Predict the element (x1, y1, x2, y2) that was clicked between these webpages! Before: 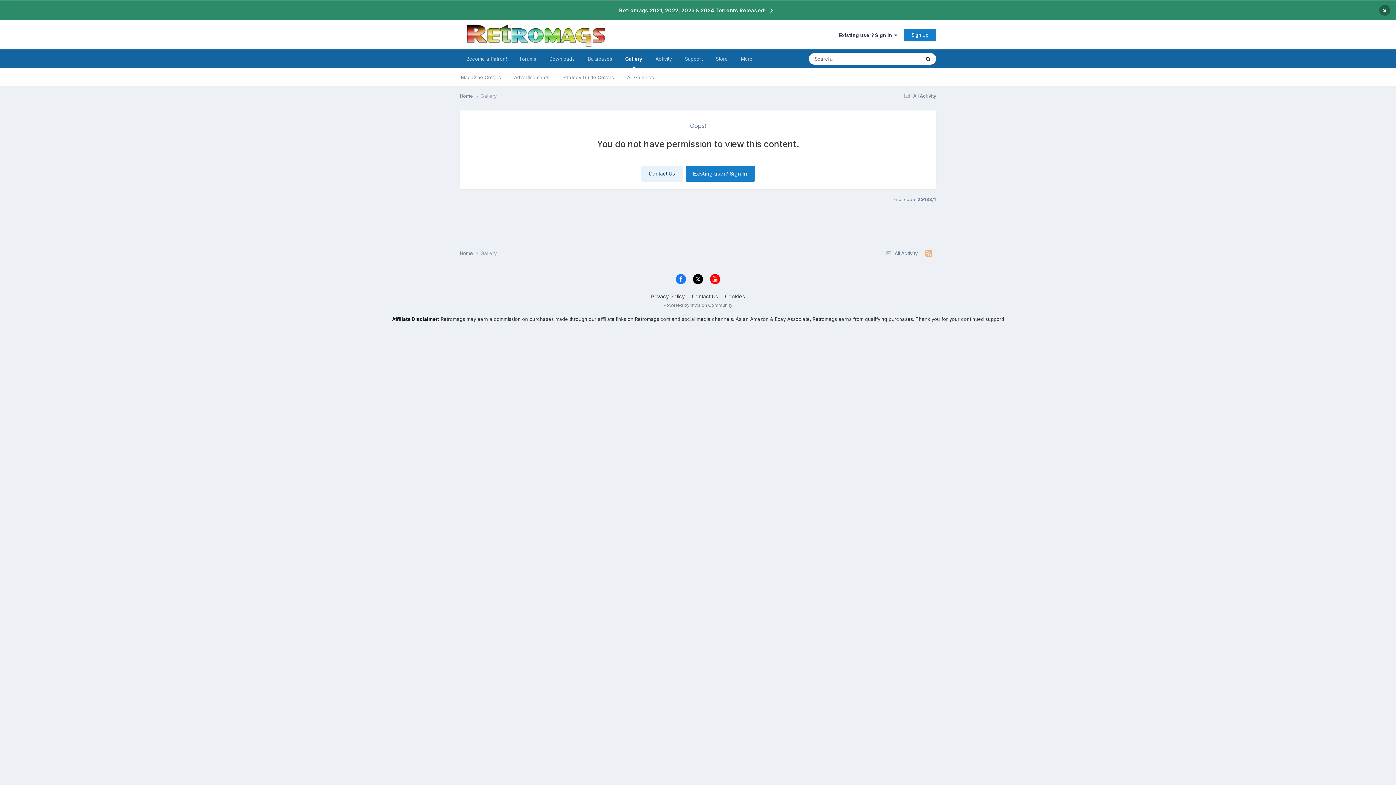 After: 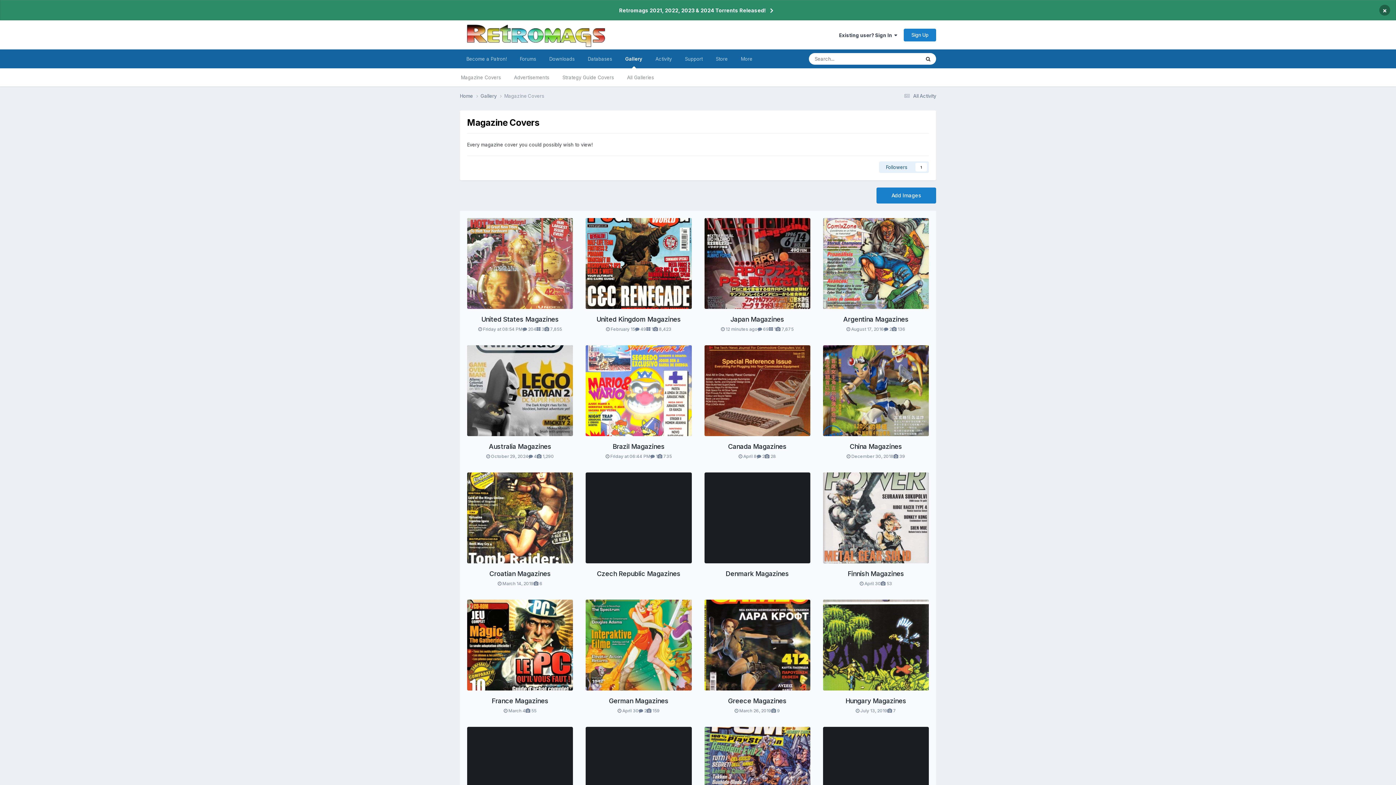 Action: label: Magazine Covers bbox: (454, 68, 507, 86)